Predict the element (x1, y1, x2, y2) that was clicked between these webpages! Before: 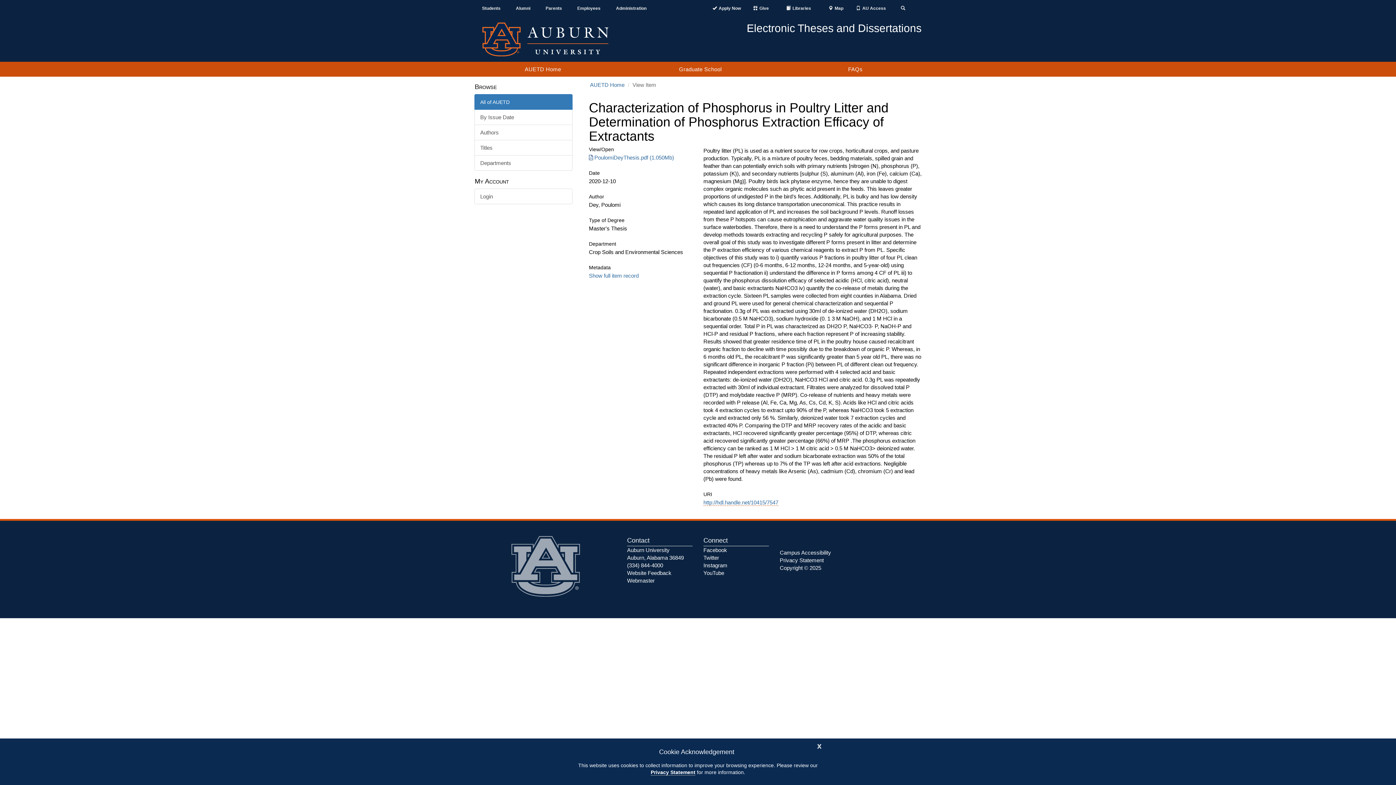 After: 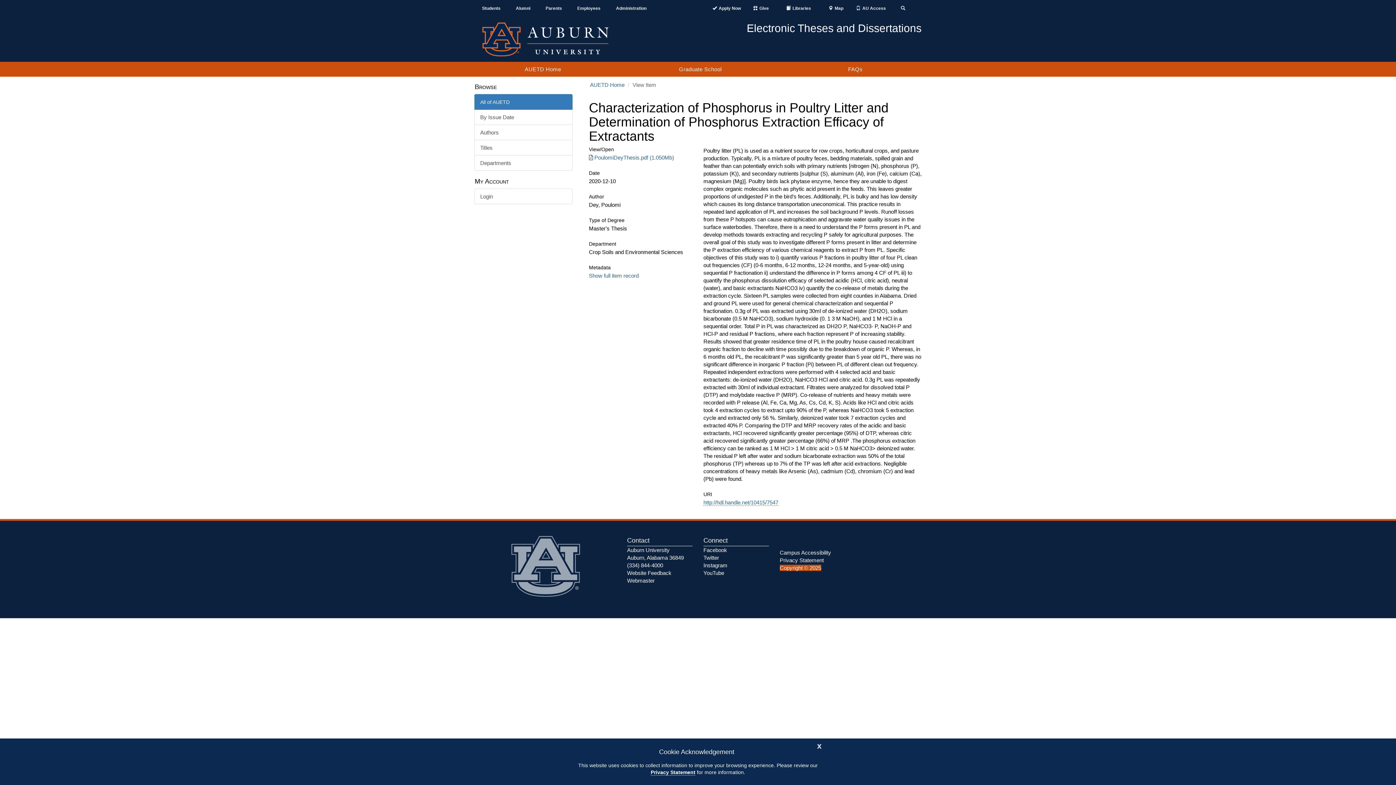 Action: bbox: (780, 565, 821, 571) label: Copyright © 2025